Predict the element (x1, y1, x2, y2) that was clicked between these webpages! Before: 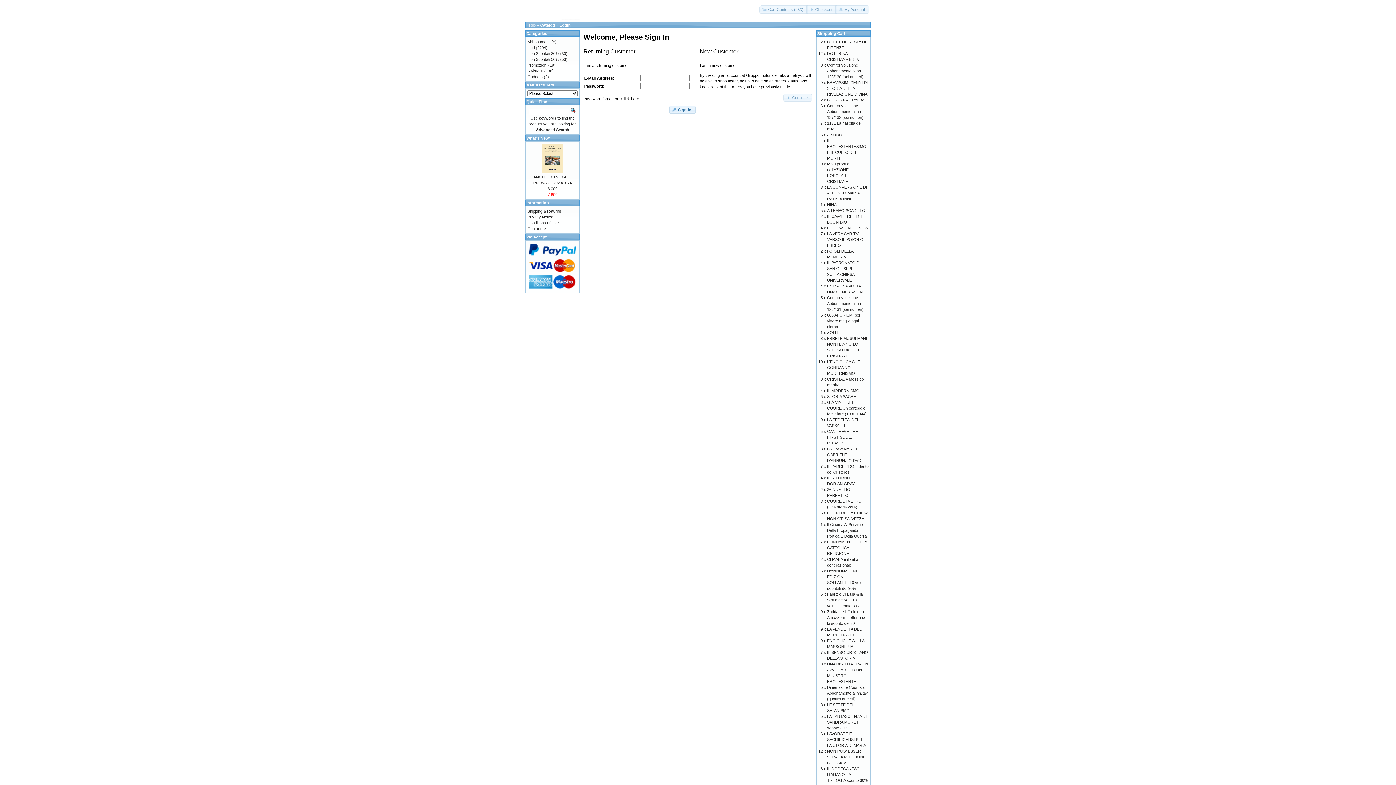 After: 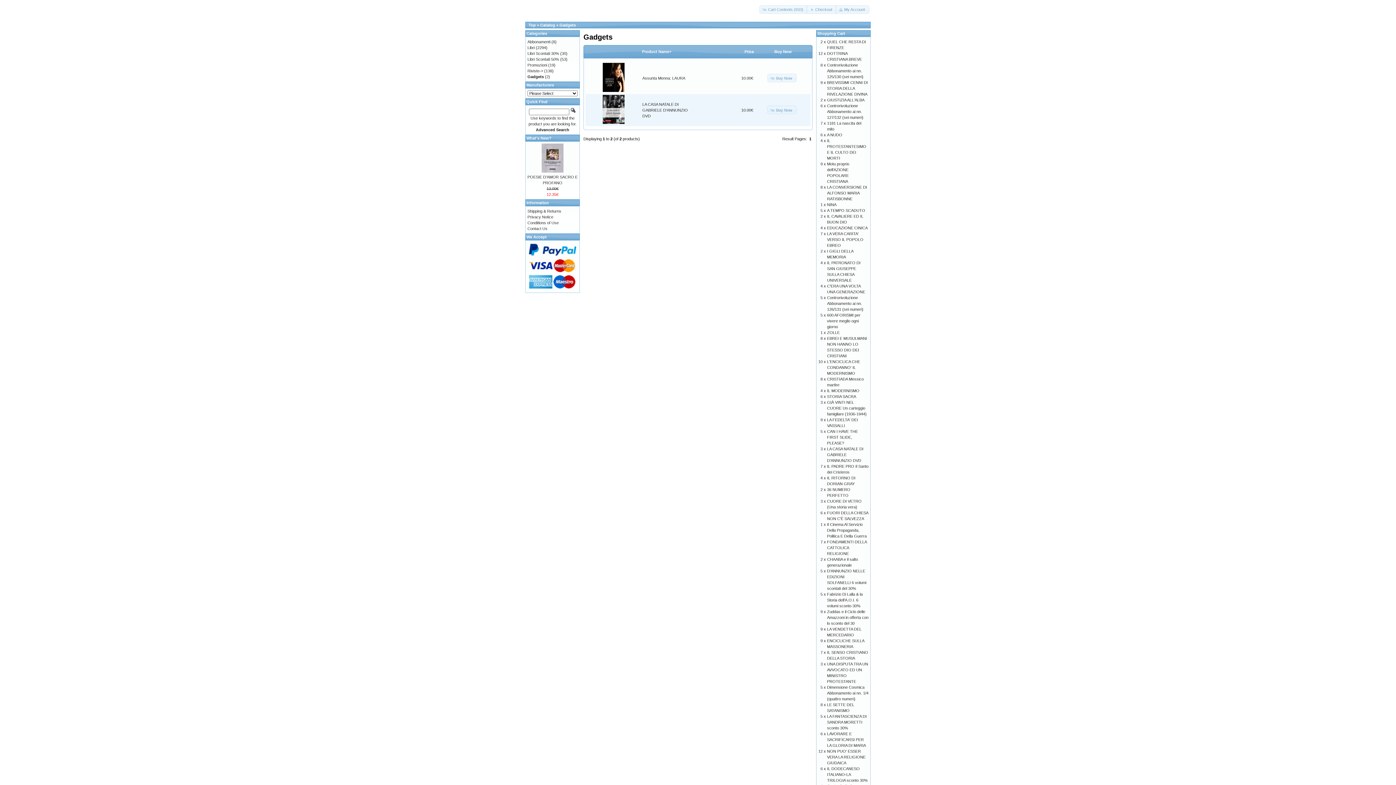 Action: bbox: (527, 74, 542, 78) label: Gadgets